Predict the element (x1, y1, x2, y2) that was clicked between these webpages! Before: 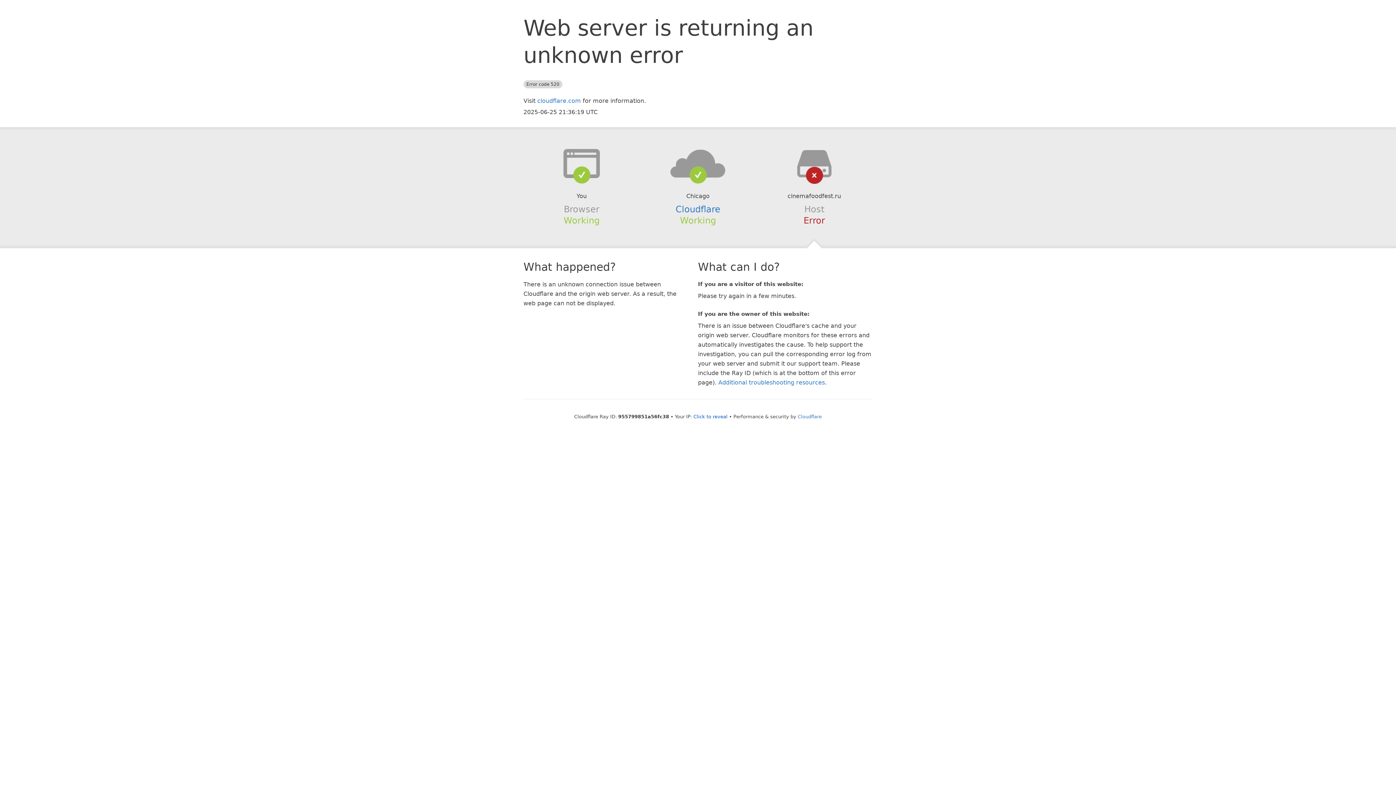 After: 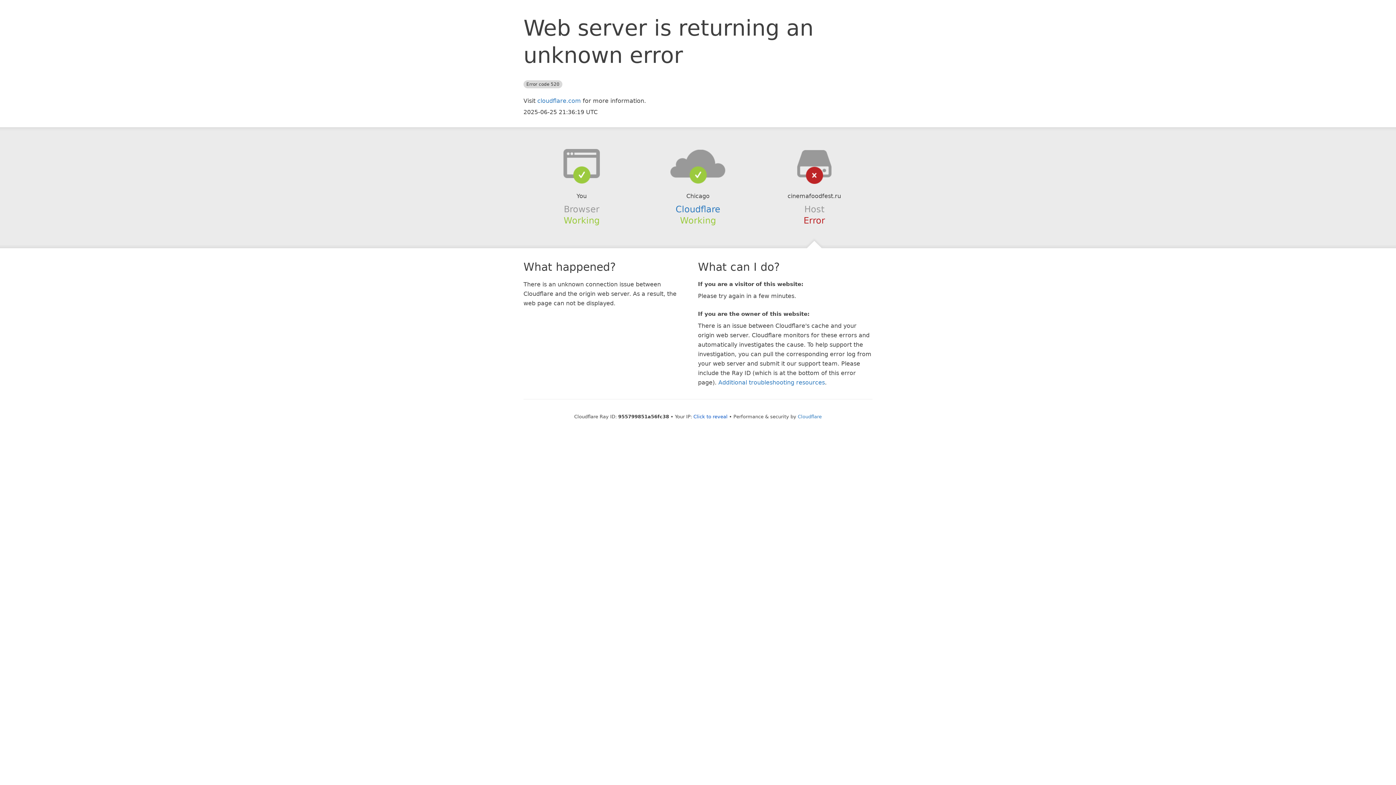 Action: bbox: (639, 148, 756, 178)